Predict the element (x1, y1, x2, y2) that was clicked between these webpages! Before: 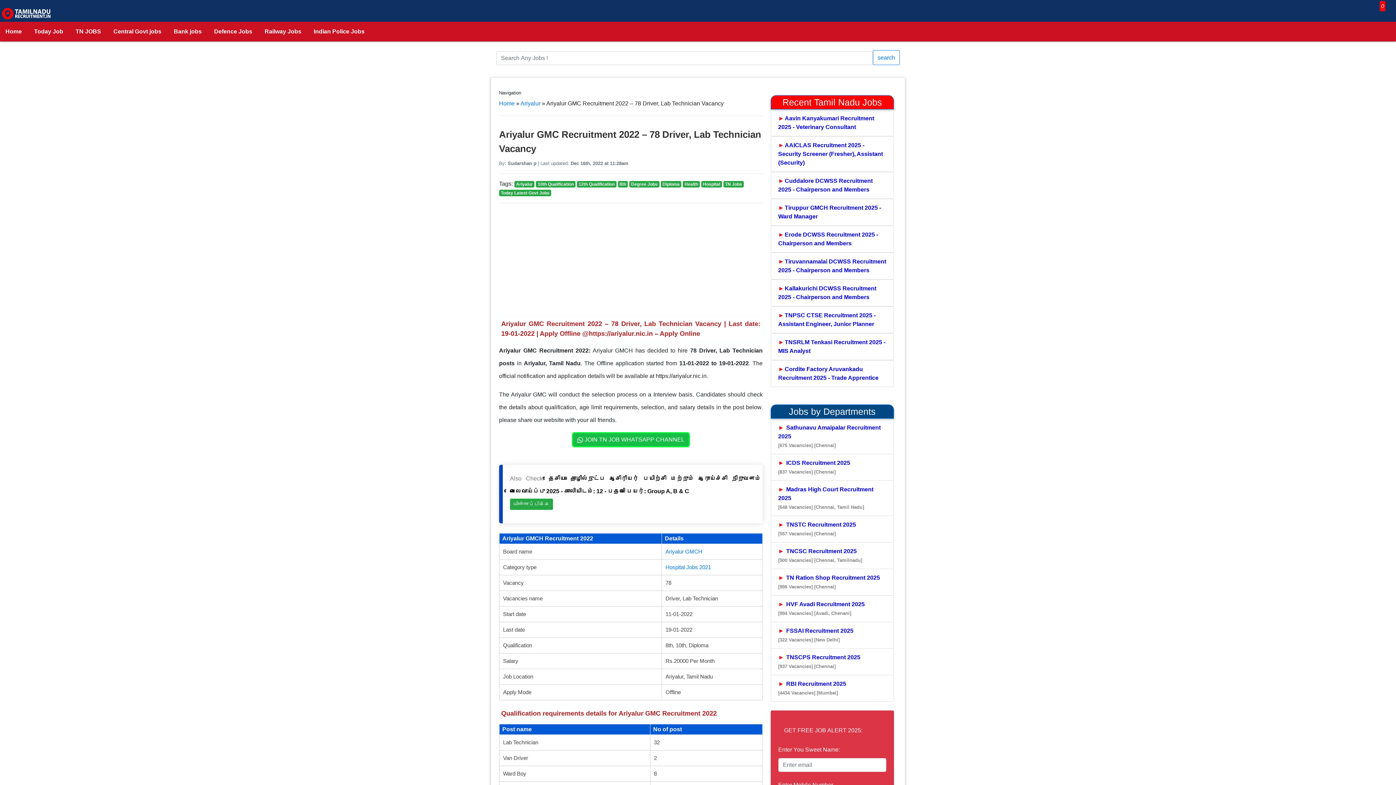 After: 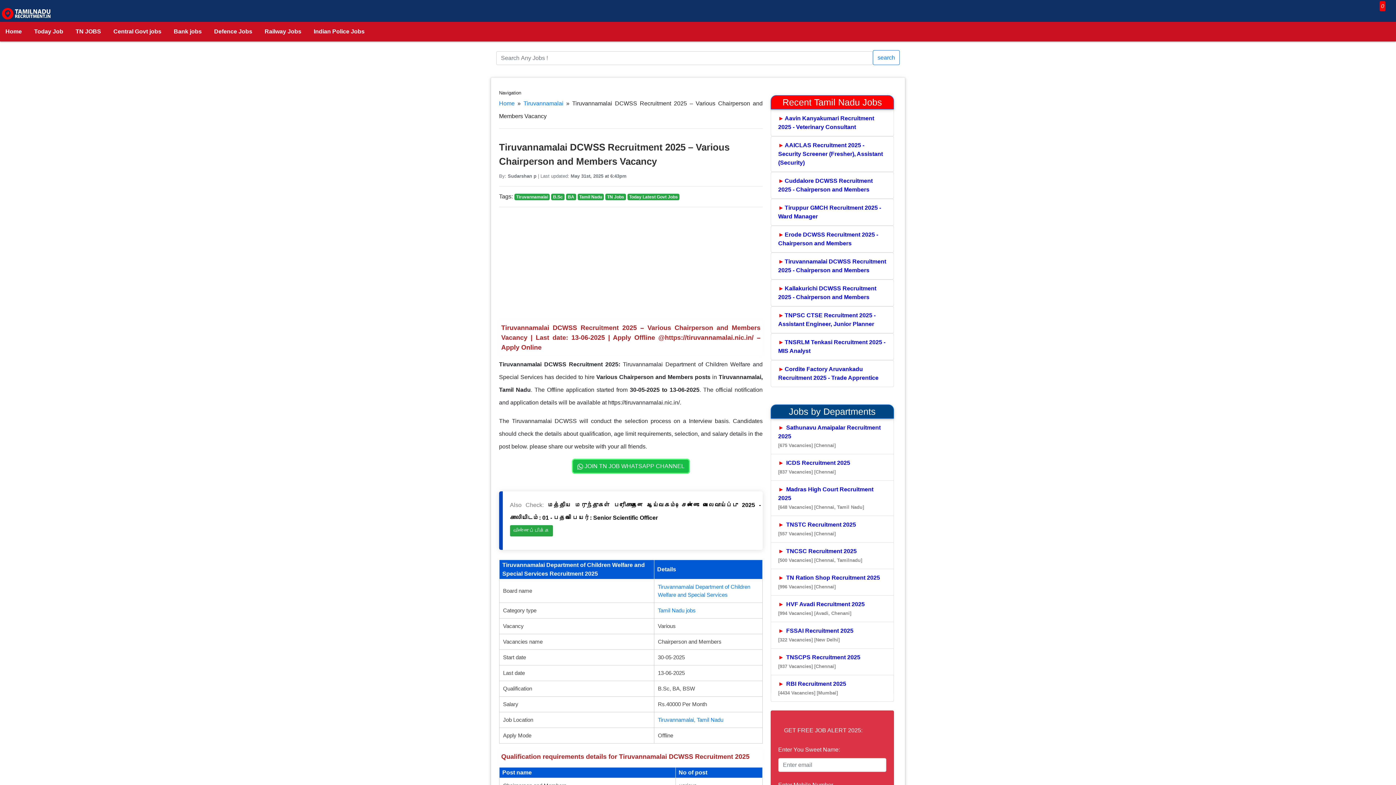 Action: bbox: (770, 252, 894, 279) label: Tiruvannamalai DCWSS Recruitment 2025 - Chairperson and Members
